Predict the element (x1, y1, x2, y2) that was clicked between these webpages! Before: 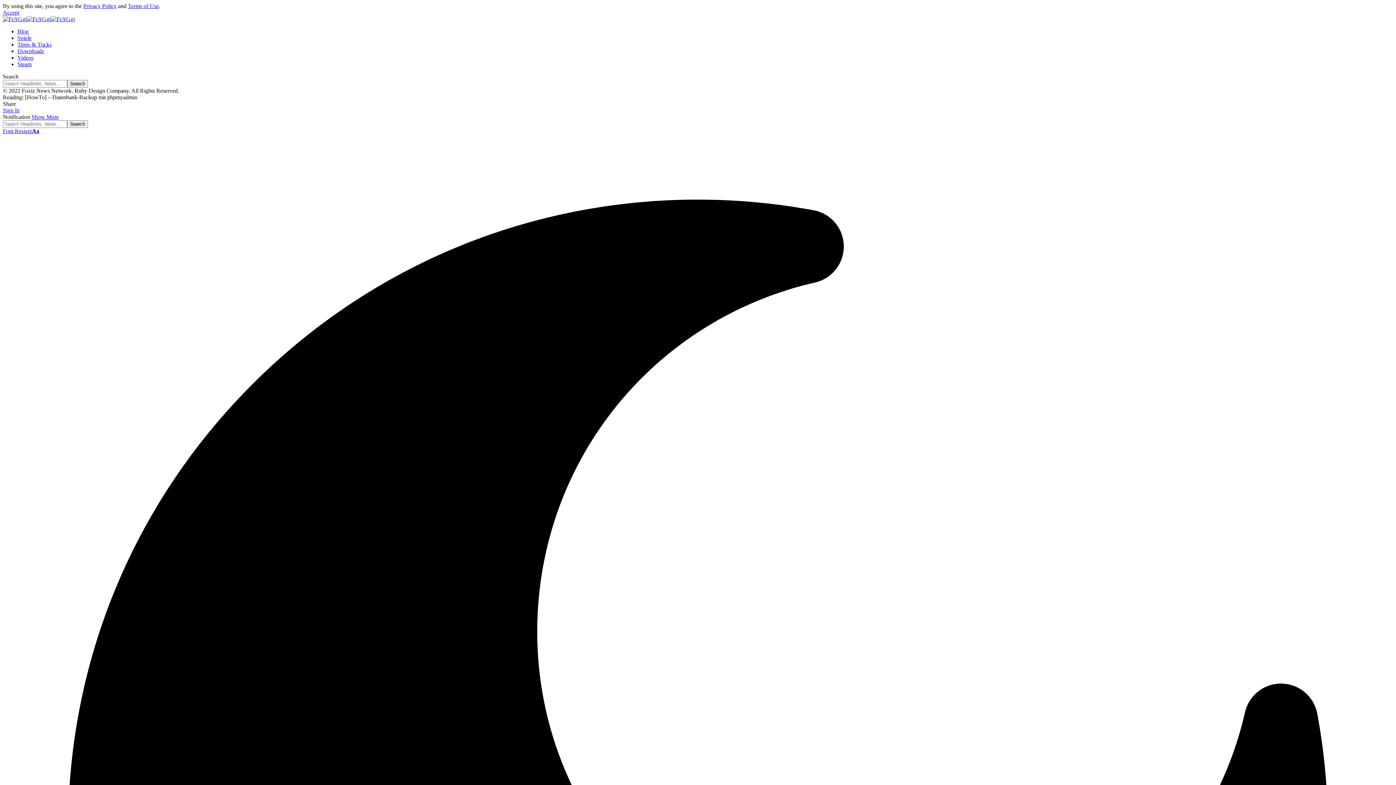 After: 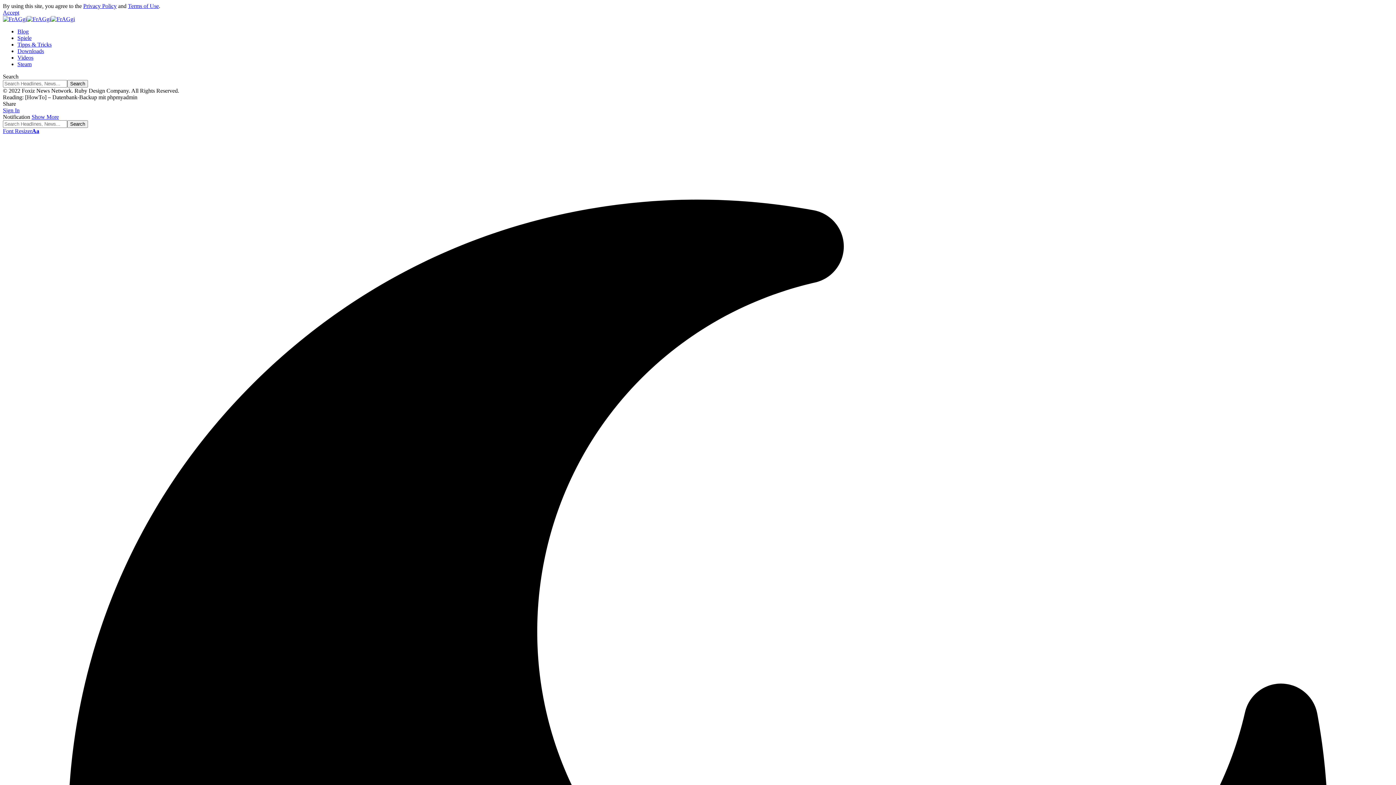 Action: label: Privacy Policy bbox: (83, 2, 116, 9)